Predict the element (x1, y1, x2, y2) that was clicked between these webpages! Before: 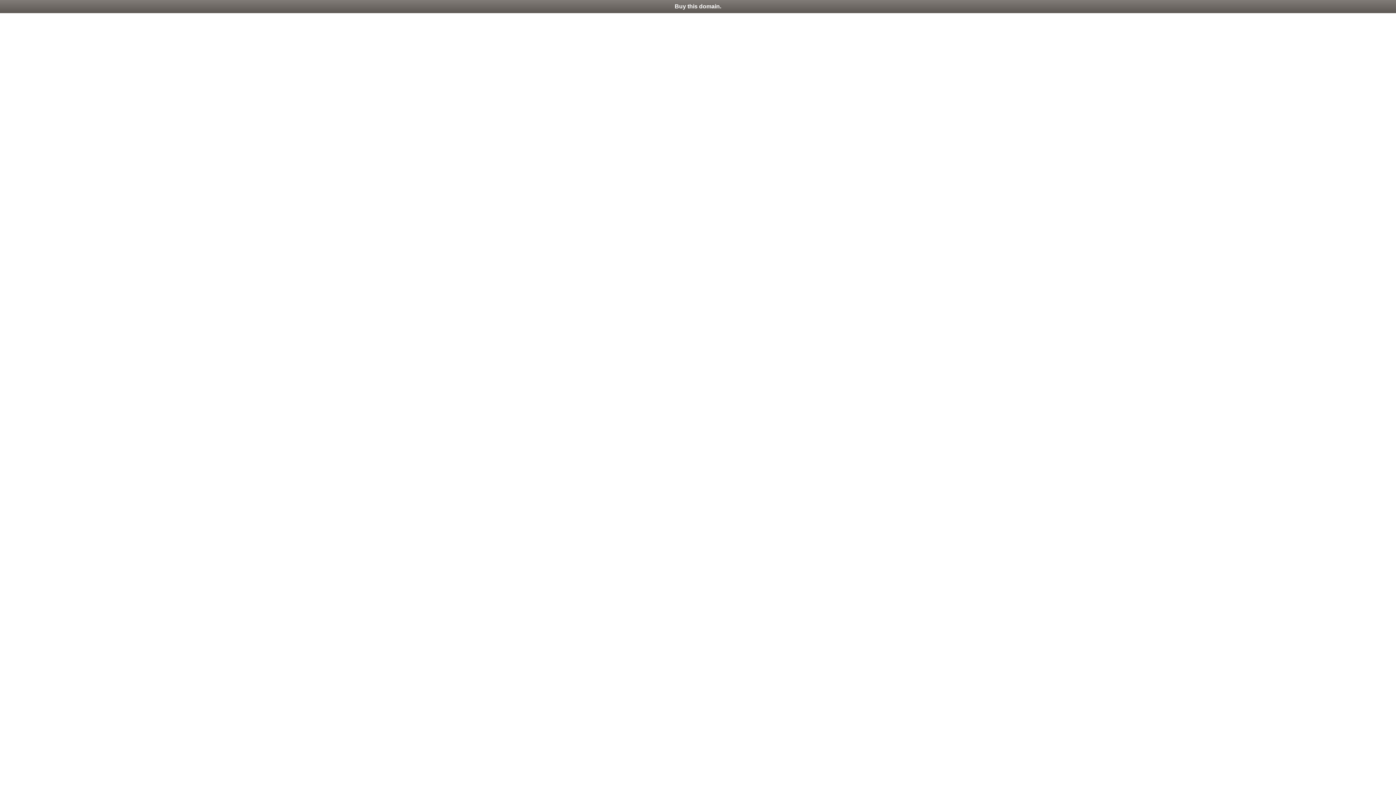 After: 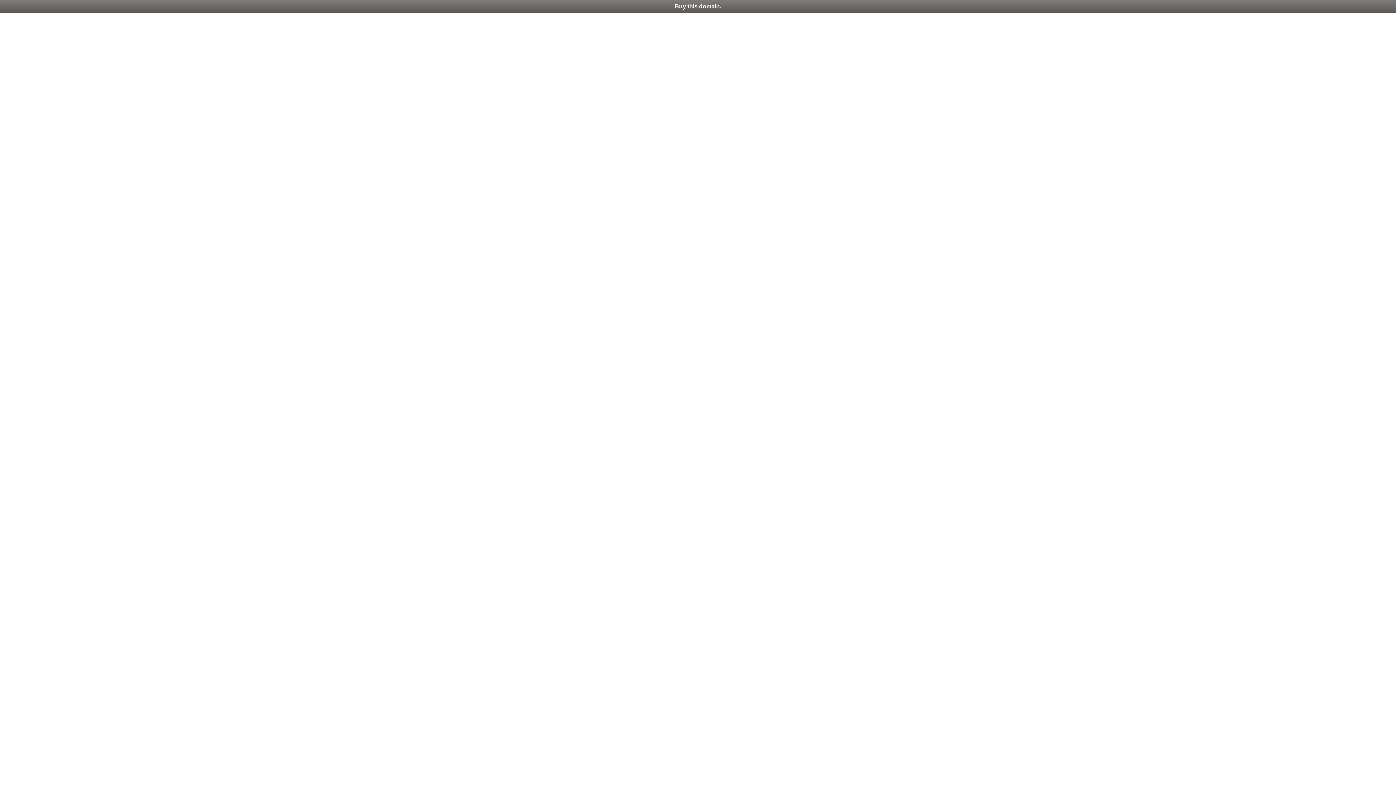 Action: label: Buy this domain. bbox: (0, 0, 1396, 13)